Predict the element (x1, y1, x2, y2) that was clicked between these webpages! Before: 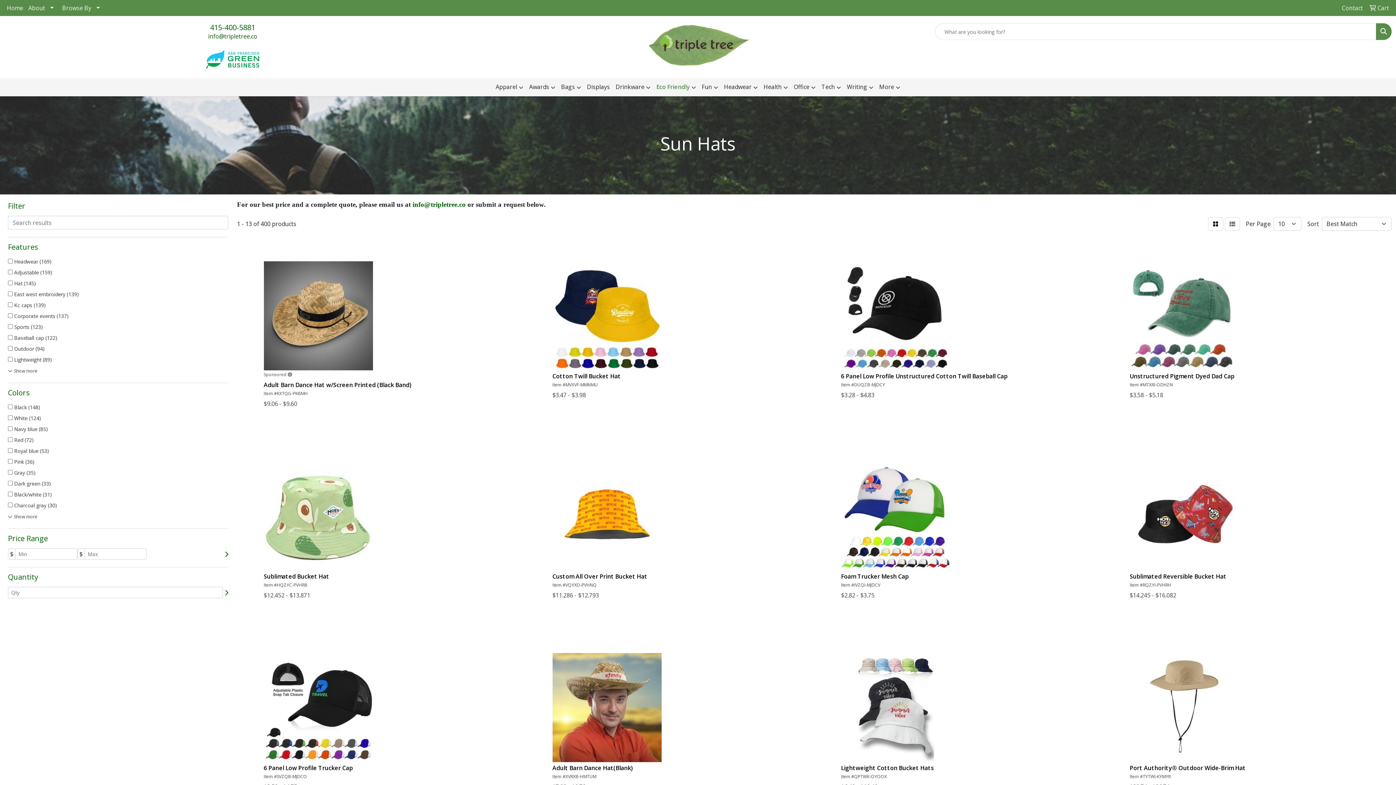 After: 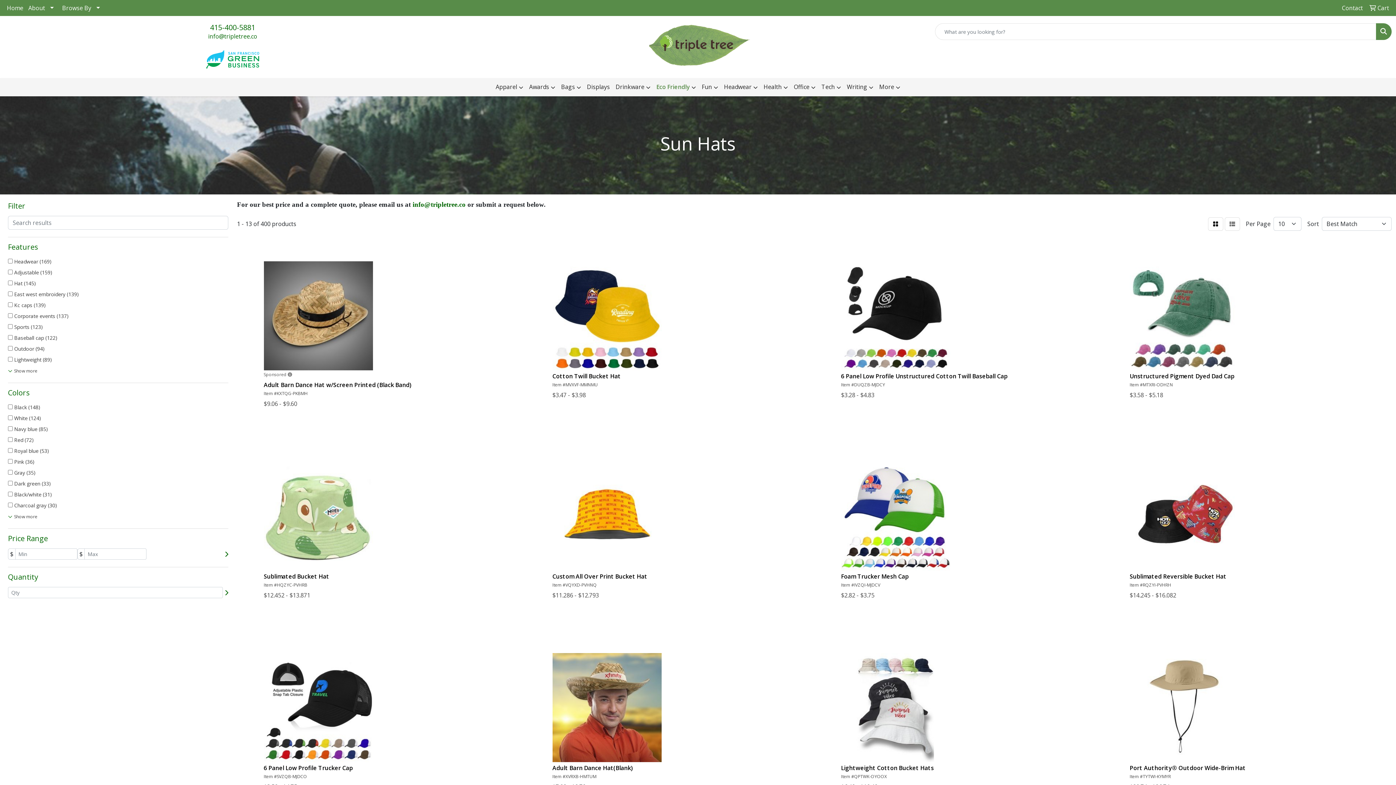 Action: bbox: (1376, 23, 1392, 40) label: Search